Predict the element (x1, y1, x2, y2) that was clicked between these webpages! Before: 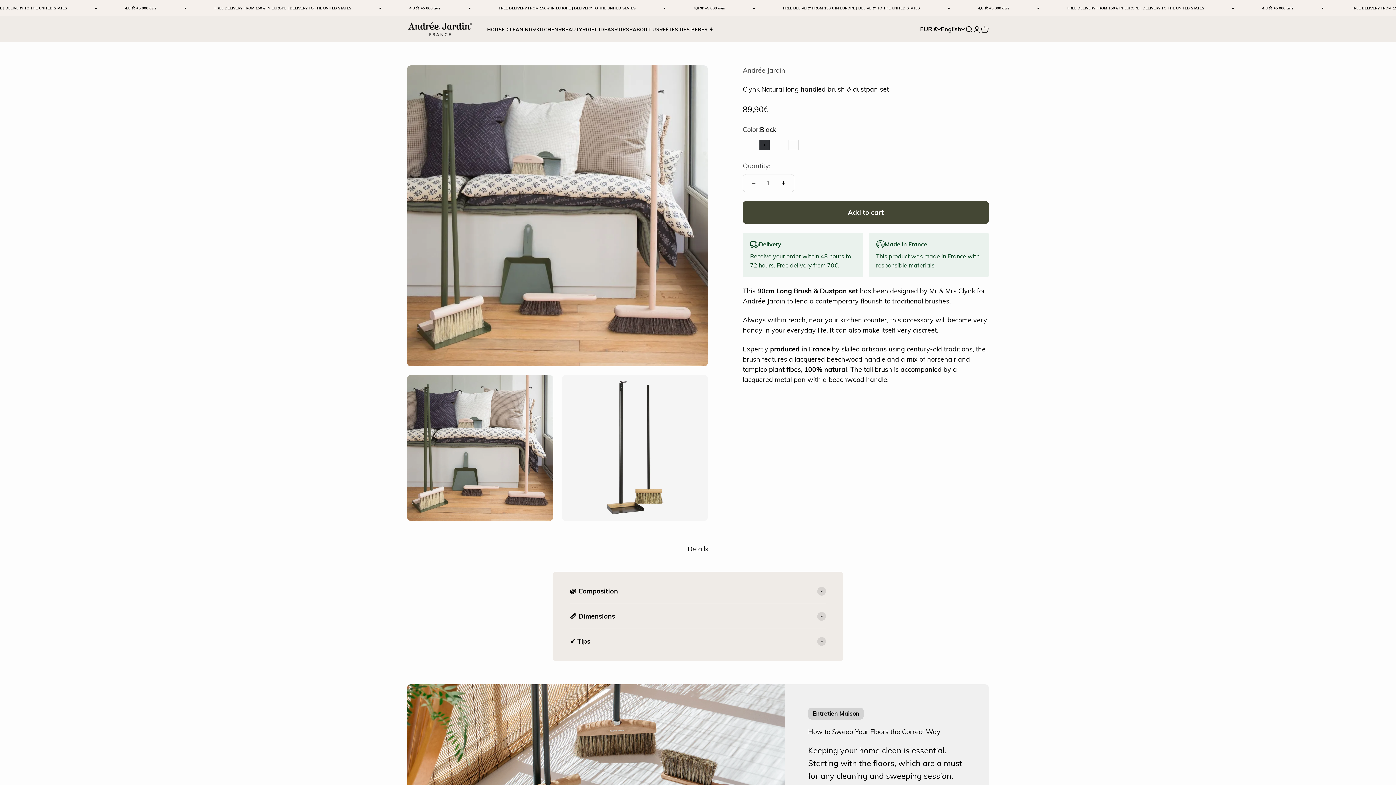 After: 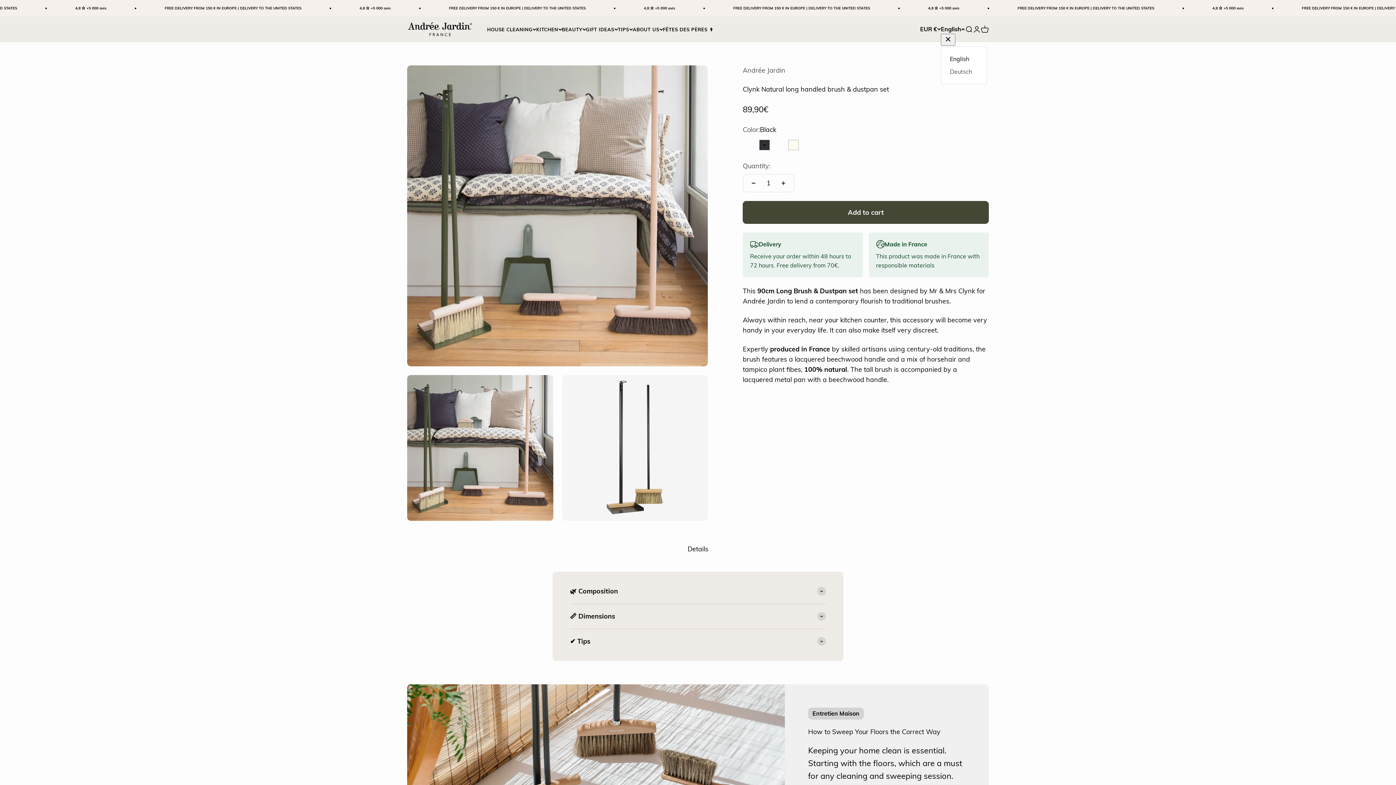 Action: label: Change language bbox: (941, 24, 965, 33)